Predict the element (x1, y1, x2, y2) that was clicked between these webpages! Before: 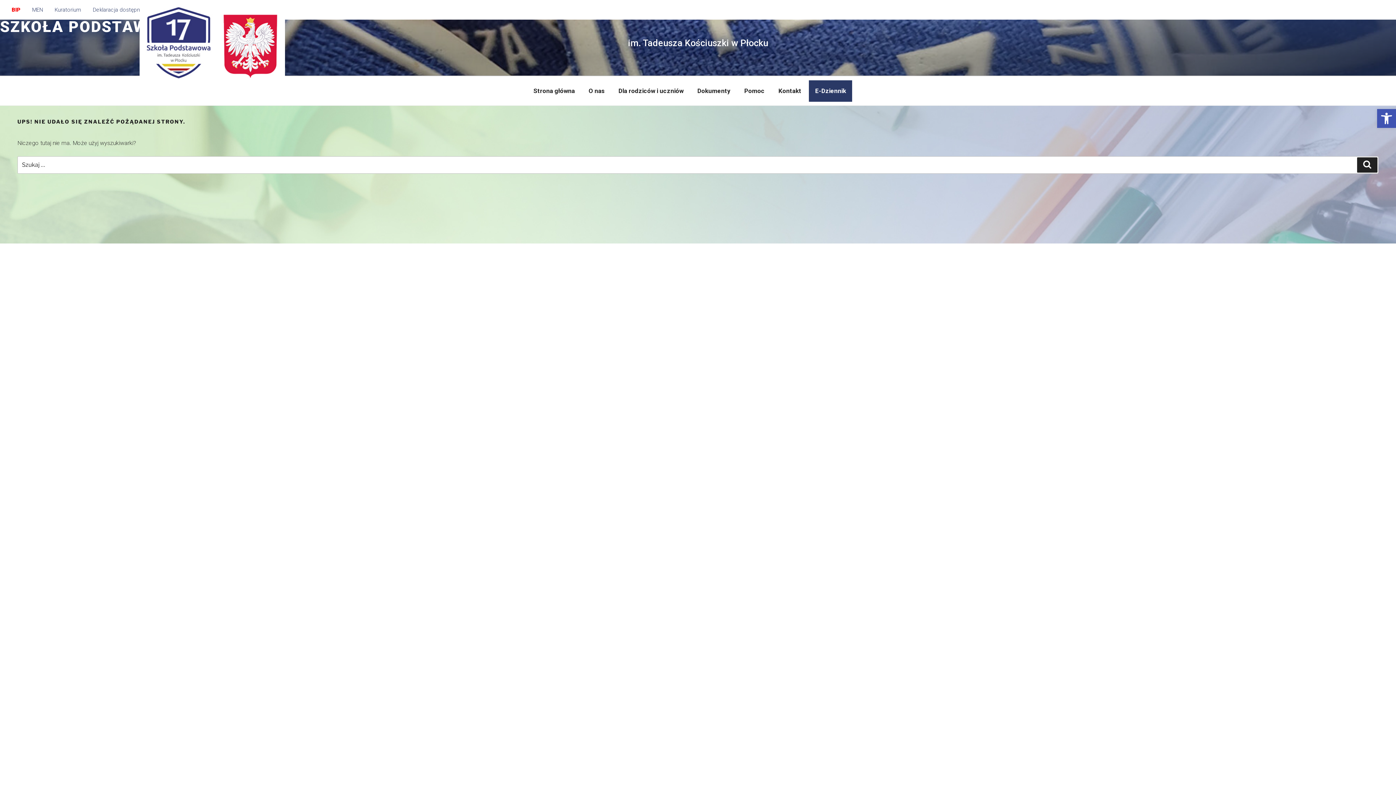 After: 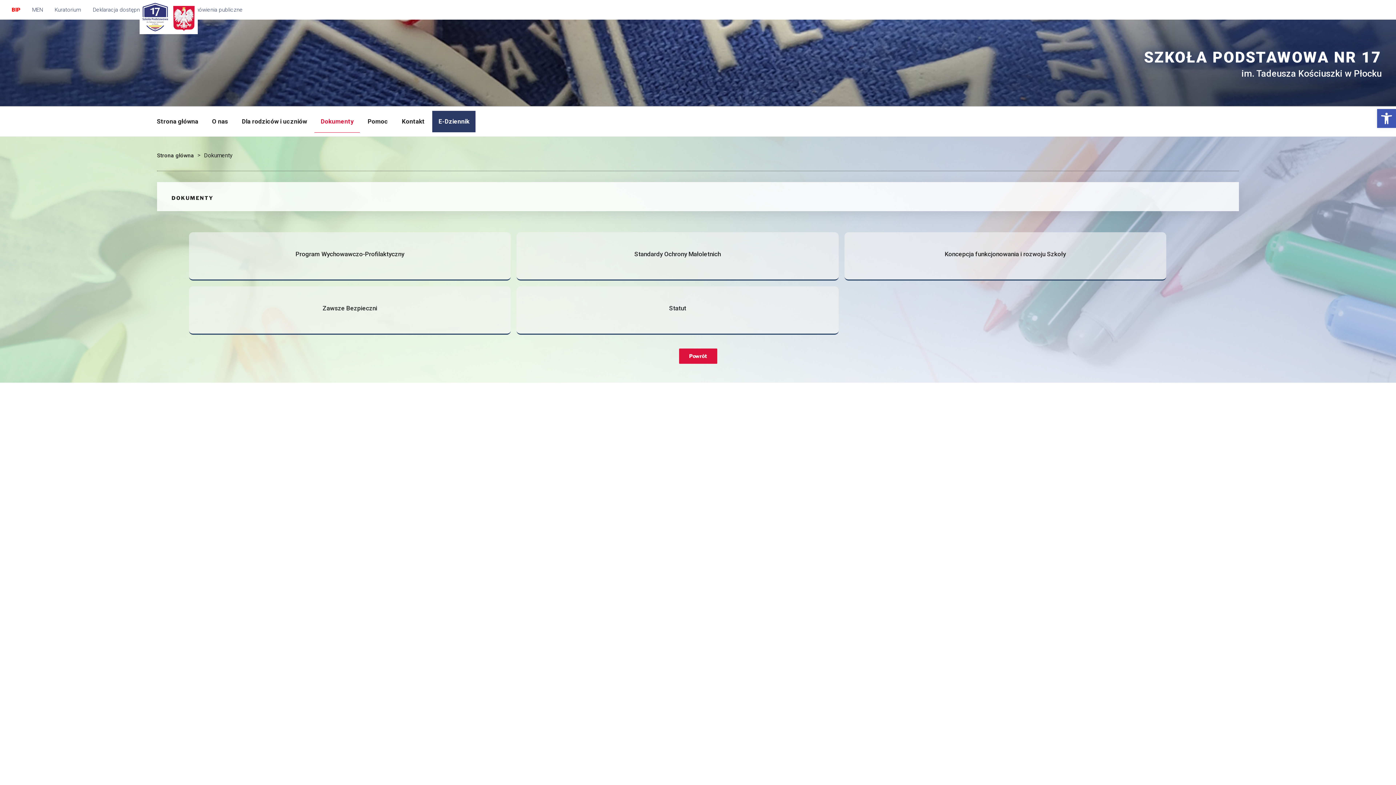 Action: label: Dokumenty bbox: (691, 80, 736, 101)